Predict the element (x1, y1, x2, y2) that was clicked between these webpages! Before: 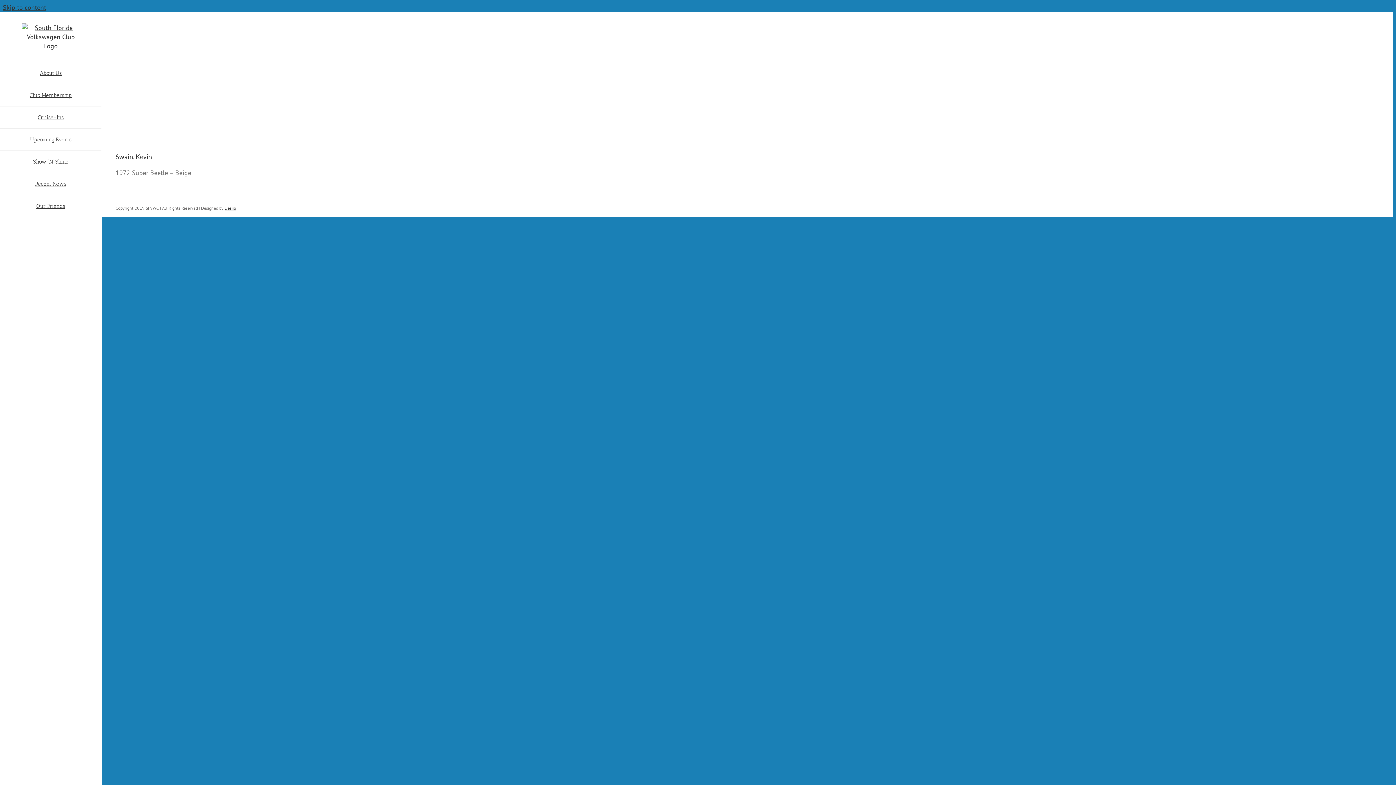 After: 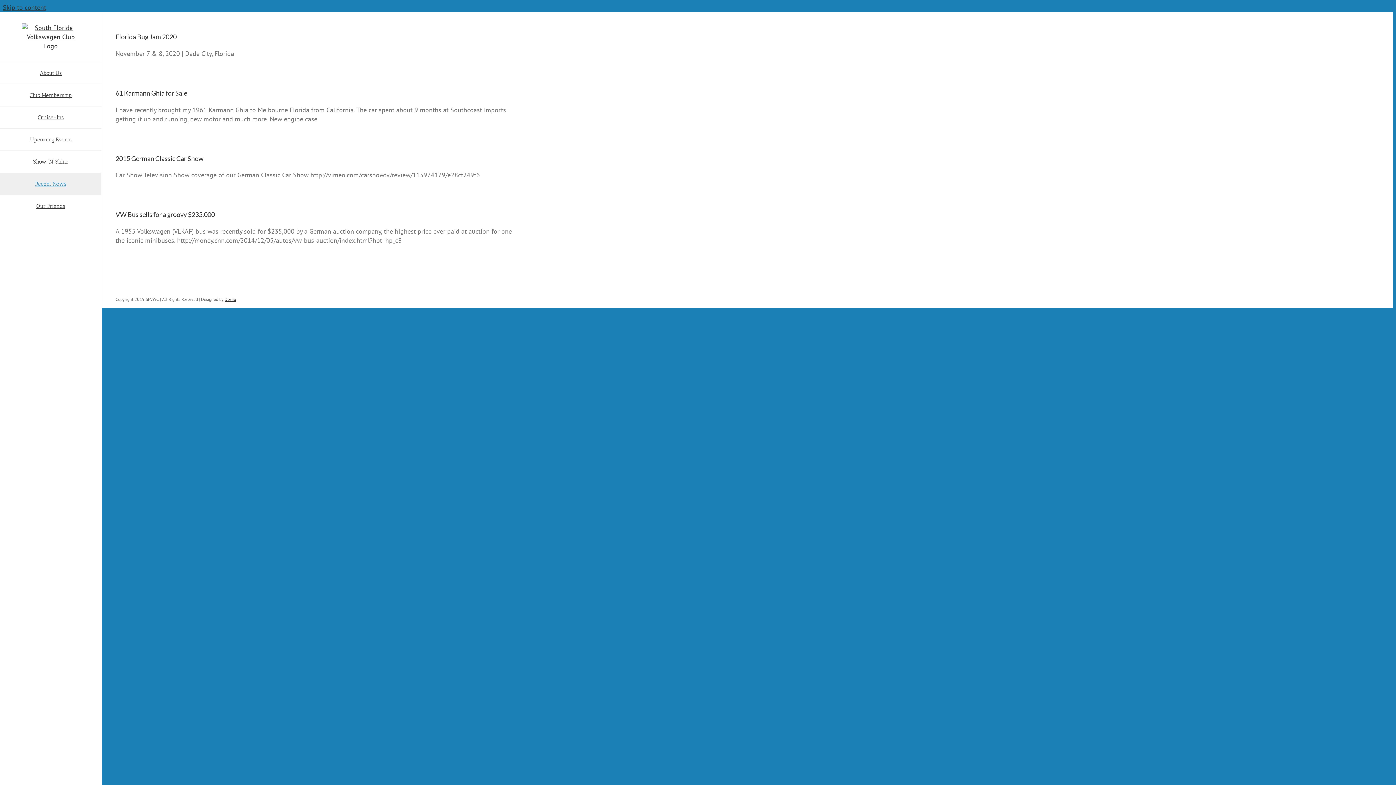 Action: label: Recent News bbox: (0, 173, 101, 195)